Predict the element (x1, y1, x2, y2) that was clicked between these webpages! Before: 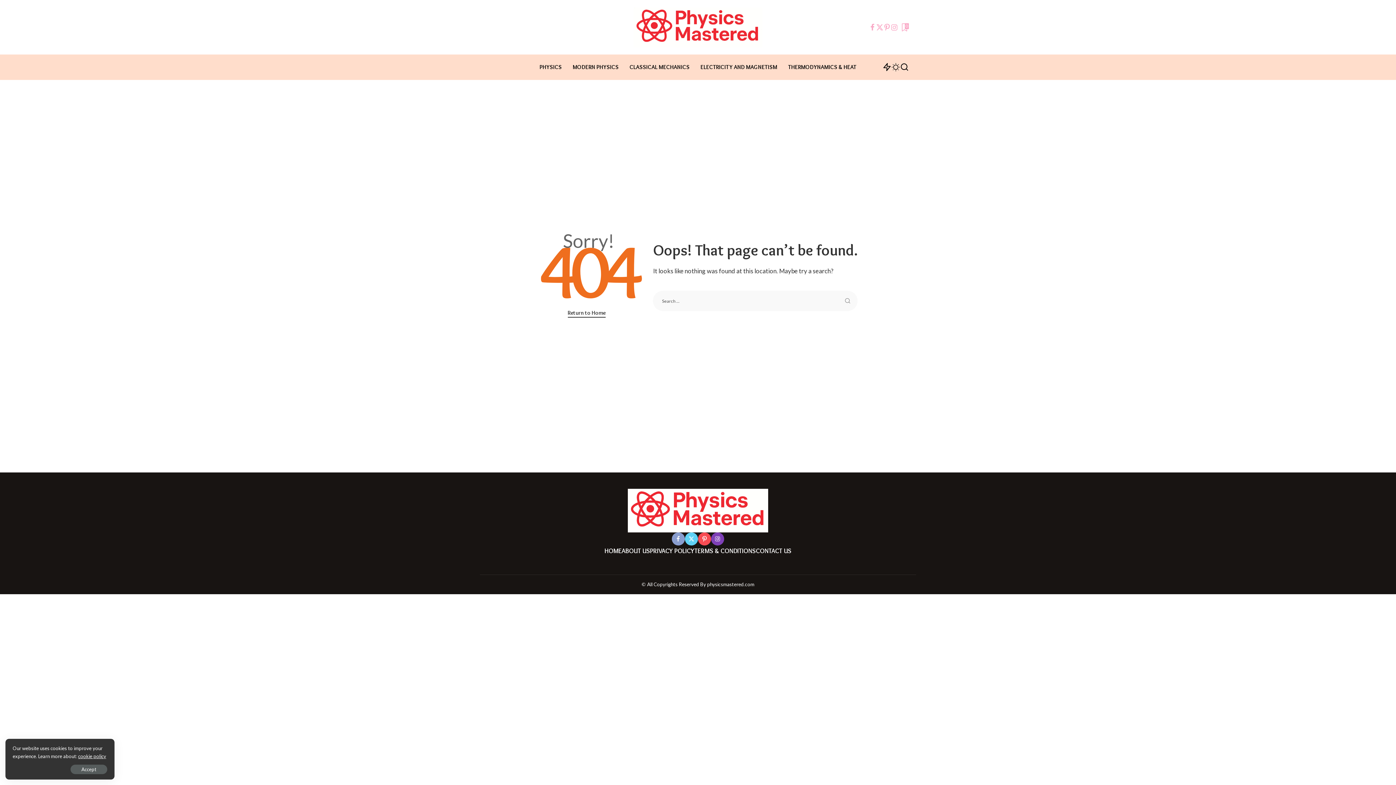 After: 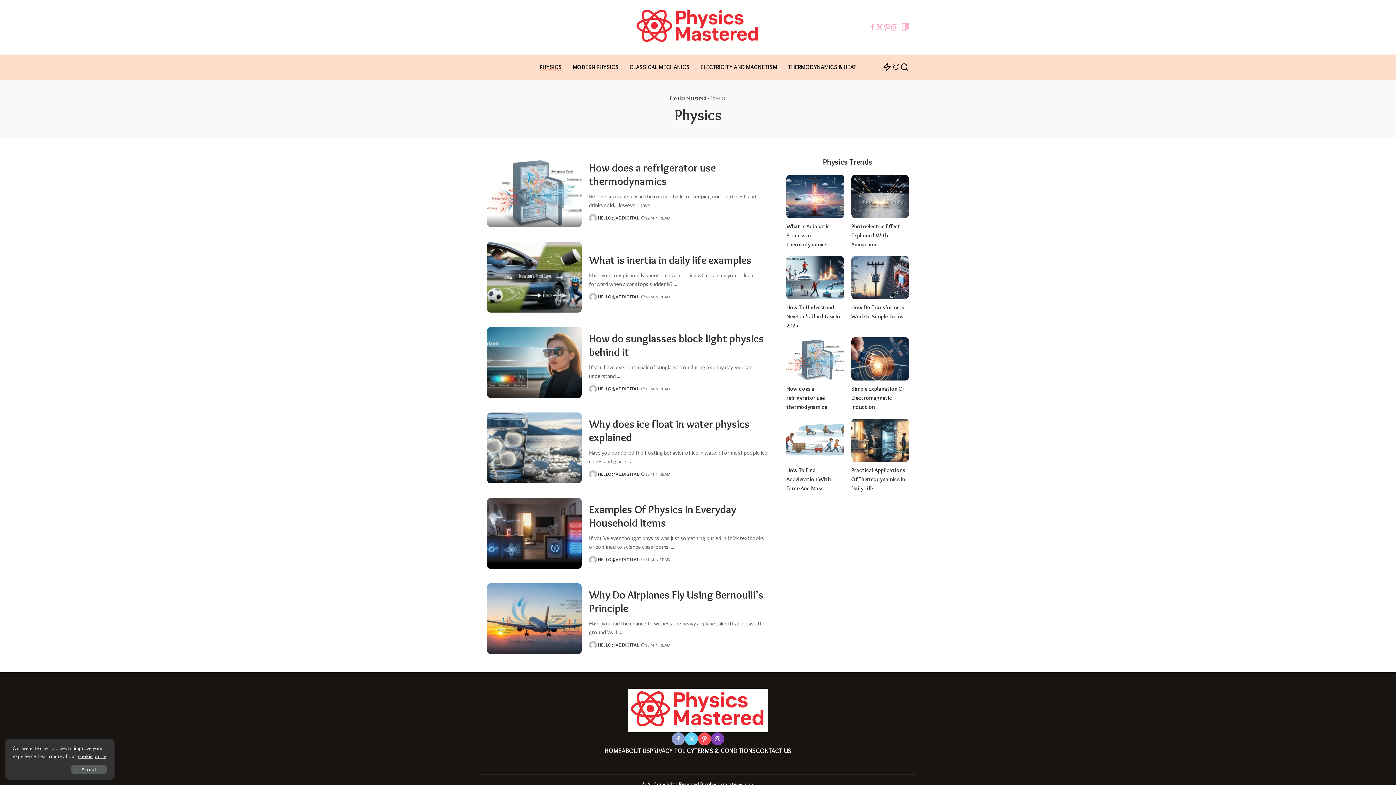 Action: label: PHYSICS bbox: (534, 54, 567, 79)